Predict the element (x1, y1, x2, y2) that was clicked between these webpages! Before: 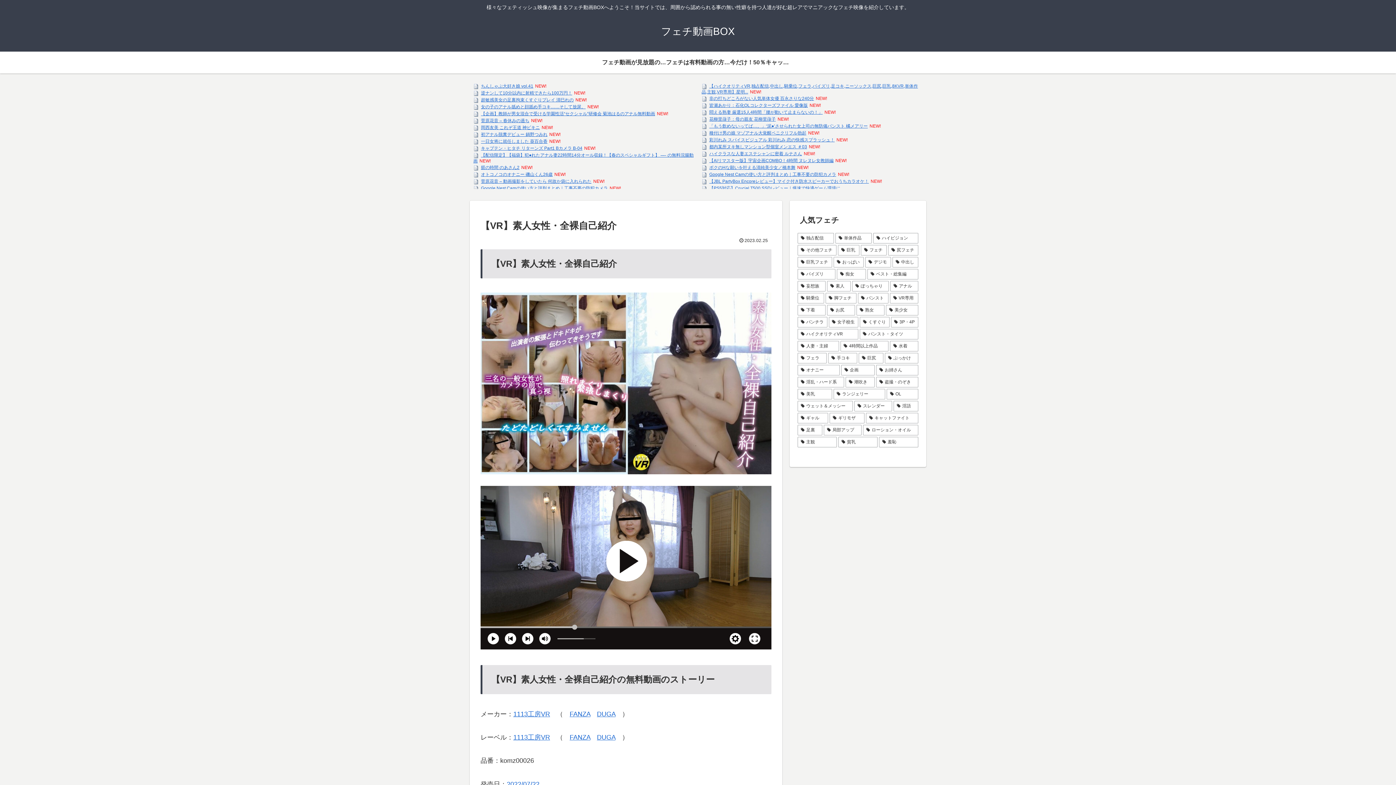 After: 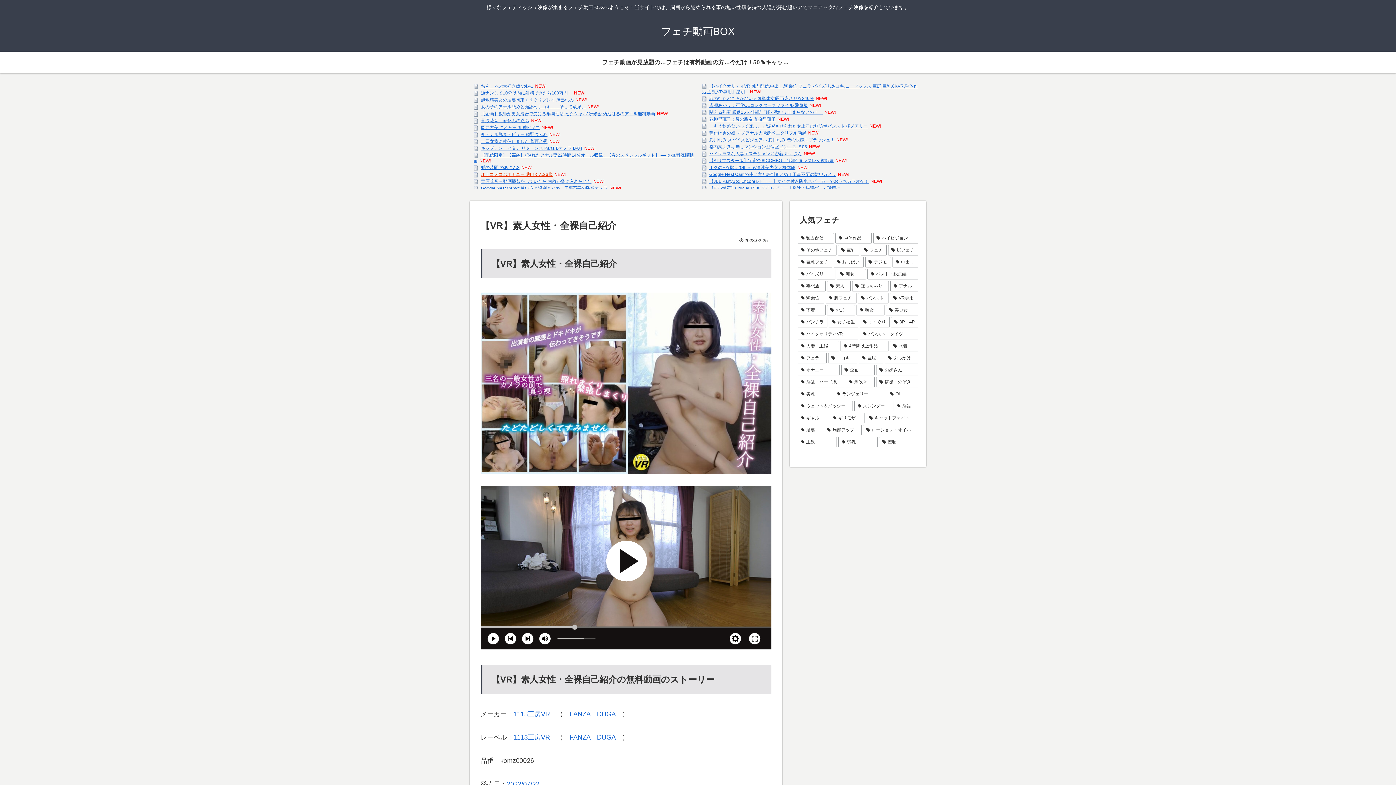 Action: bbox: (481, 171, 552, 177) label: オトコノコのオナニー 磯山くん26歳